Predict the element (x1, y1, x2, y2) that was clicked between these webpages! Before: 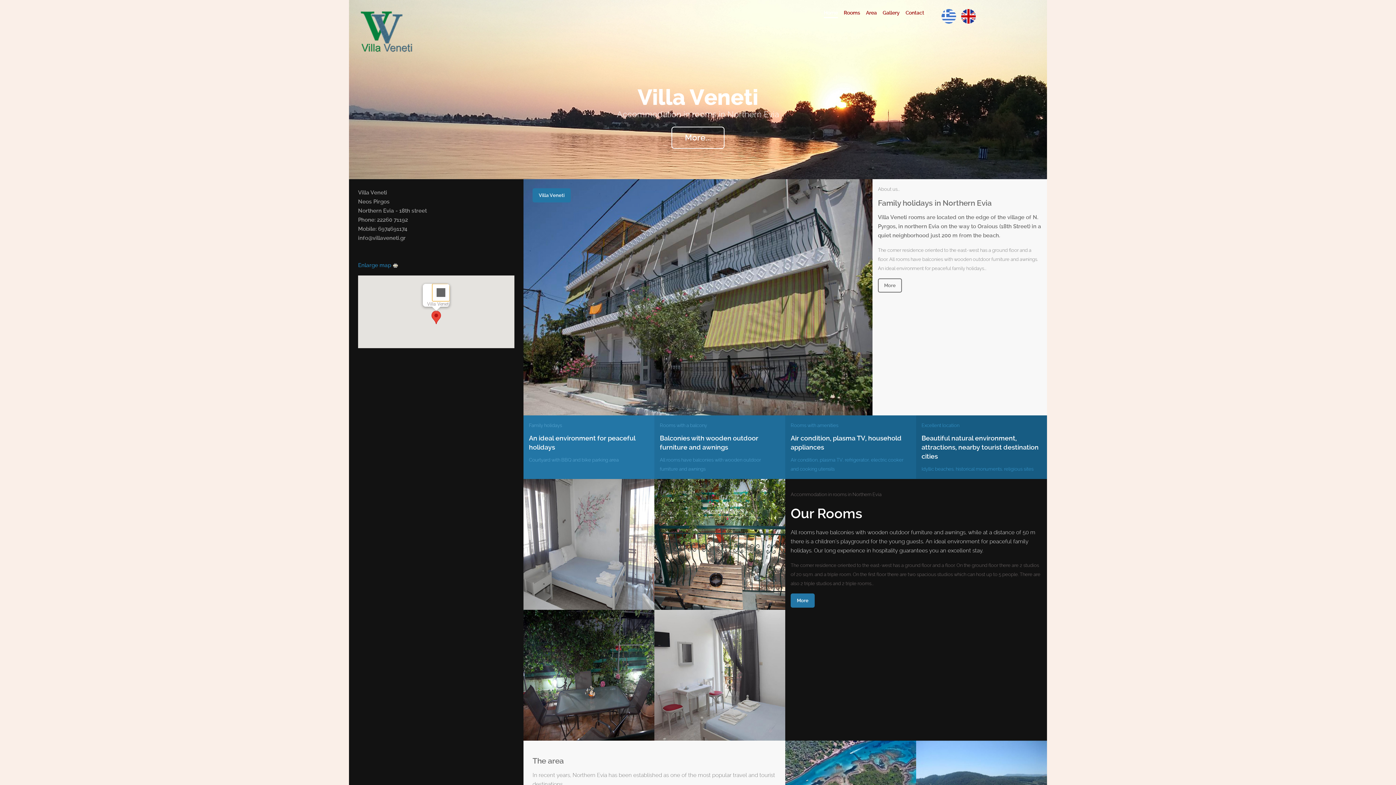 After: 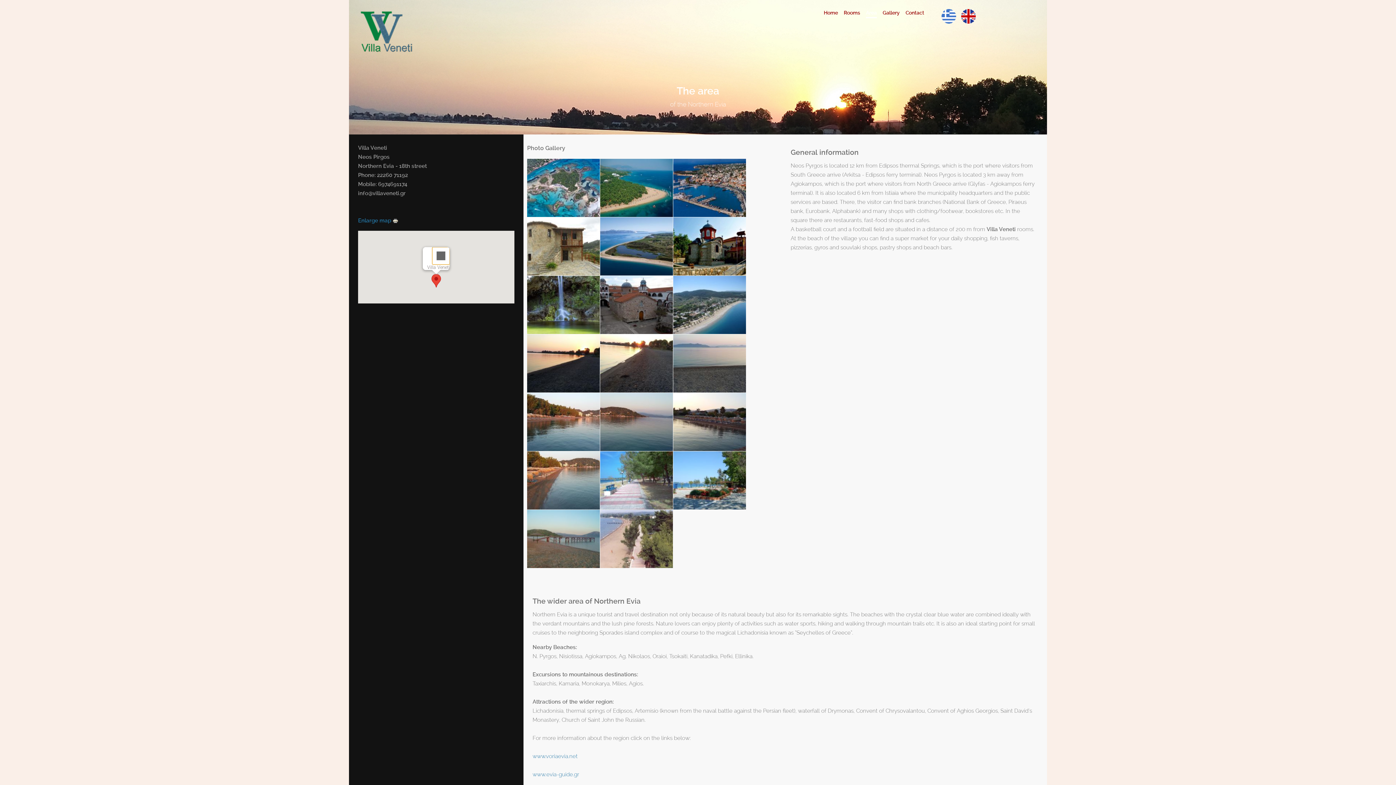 Action: label: Area bbox: (863, 1, 879, 23)